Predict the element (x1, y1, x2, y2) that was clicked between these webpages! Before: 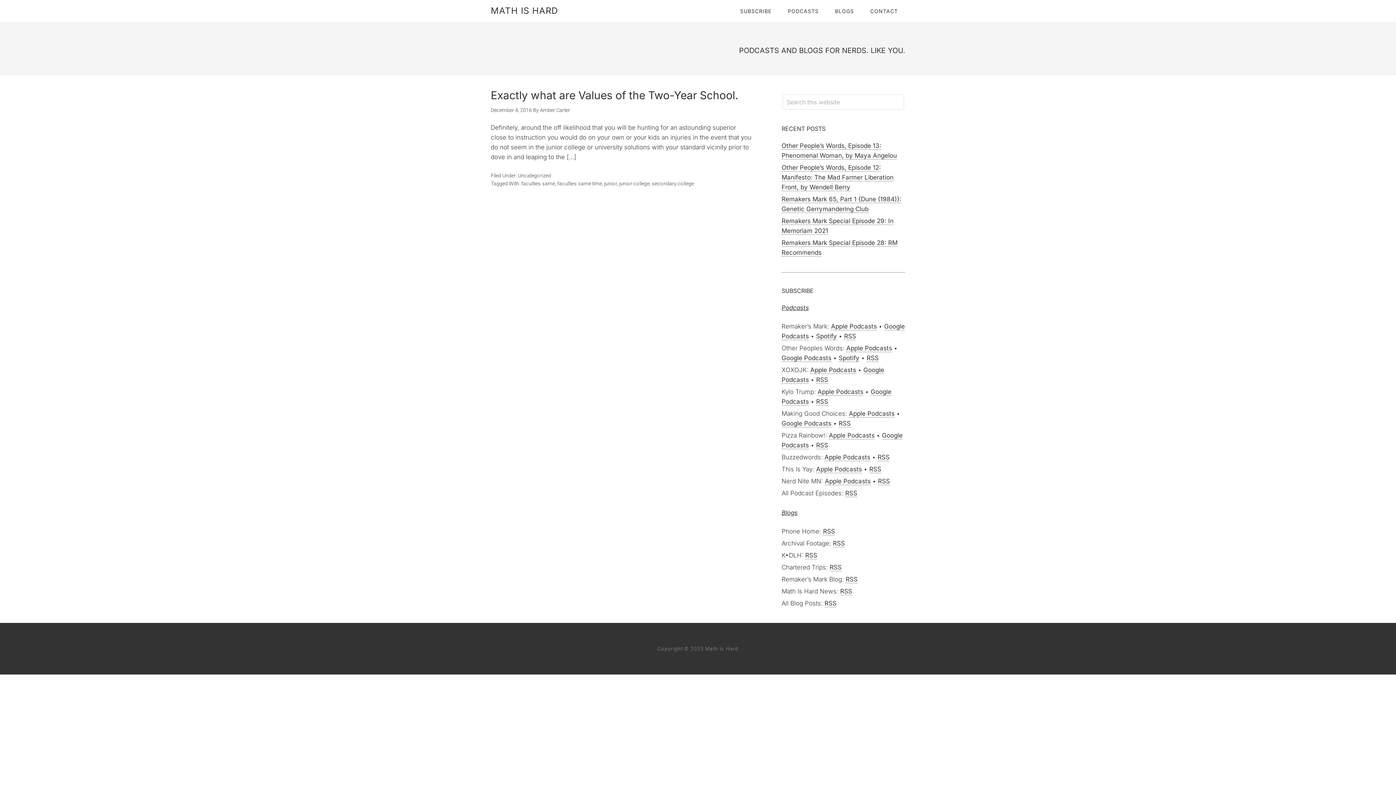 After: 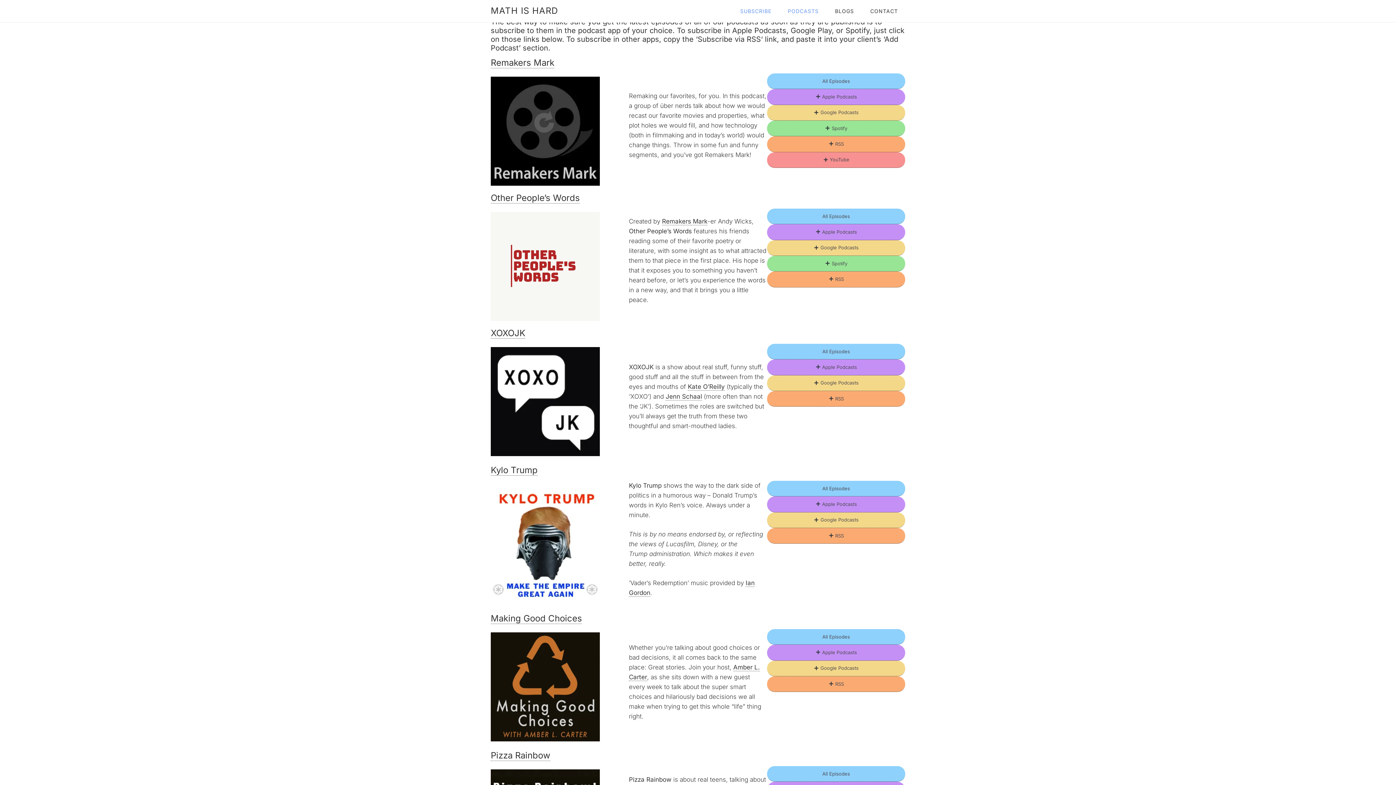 Action: label: PODCASTS bbox: (780, 0, 826, 22)